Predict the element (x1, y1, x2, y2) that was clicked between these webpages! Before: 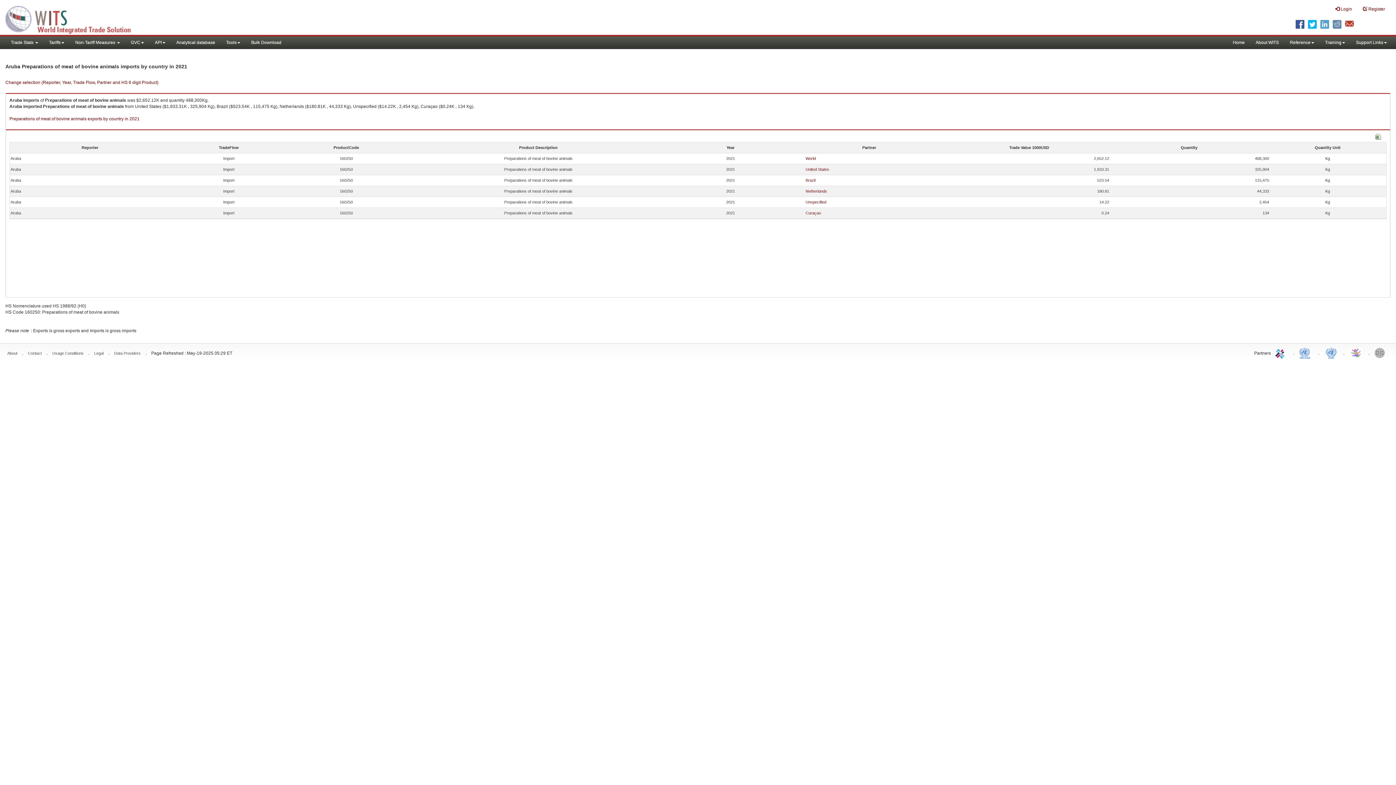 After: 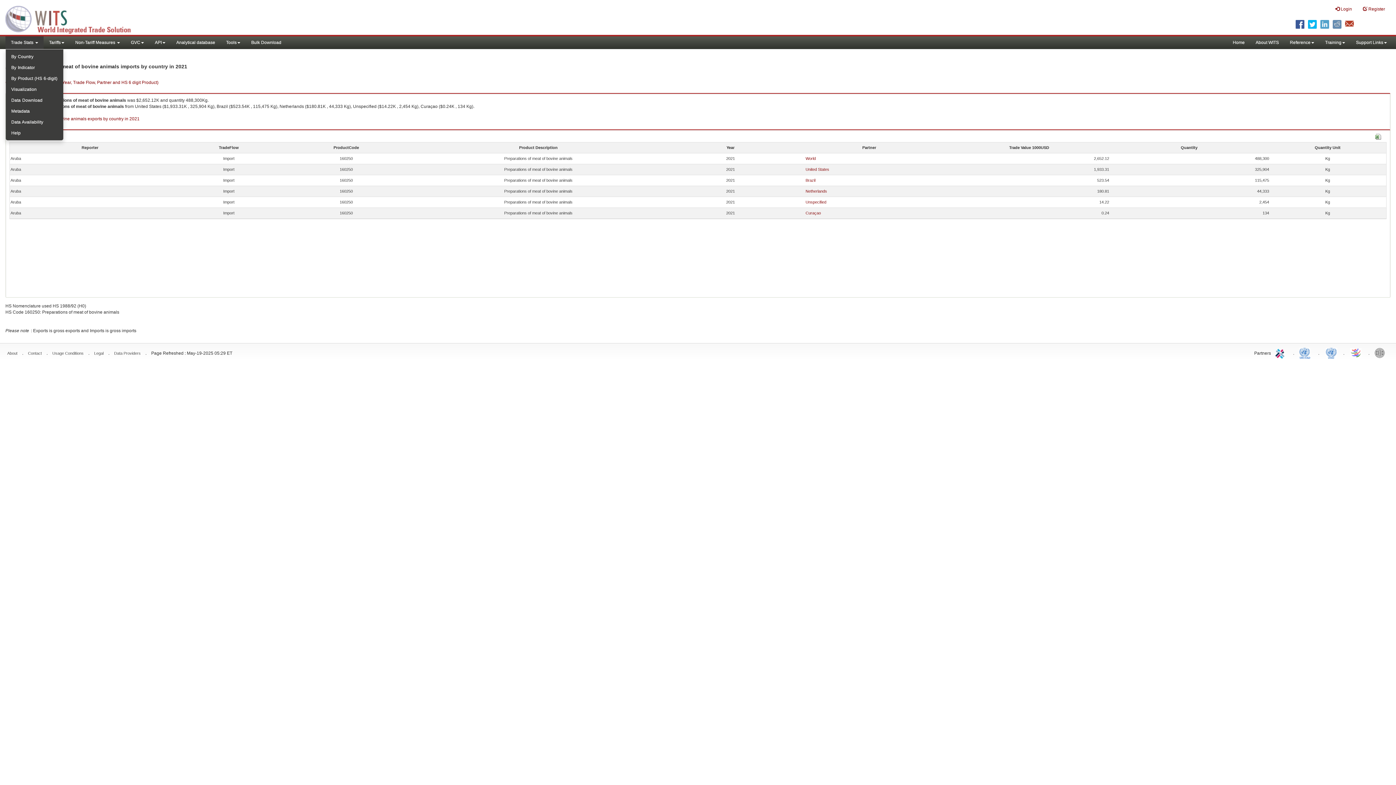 Action: bbox: (5, 36, 43, 49) label: Trade Stats 